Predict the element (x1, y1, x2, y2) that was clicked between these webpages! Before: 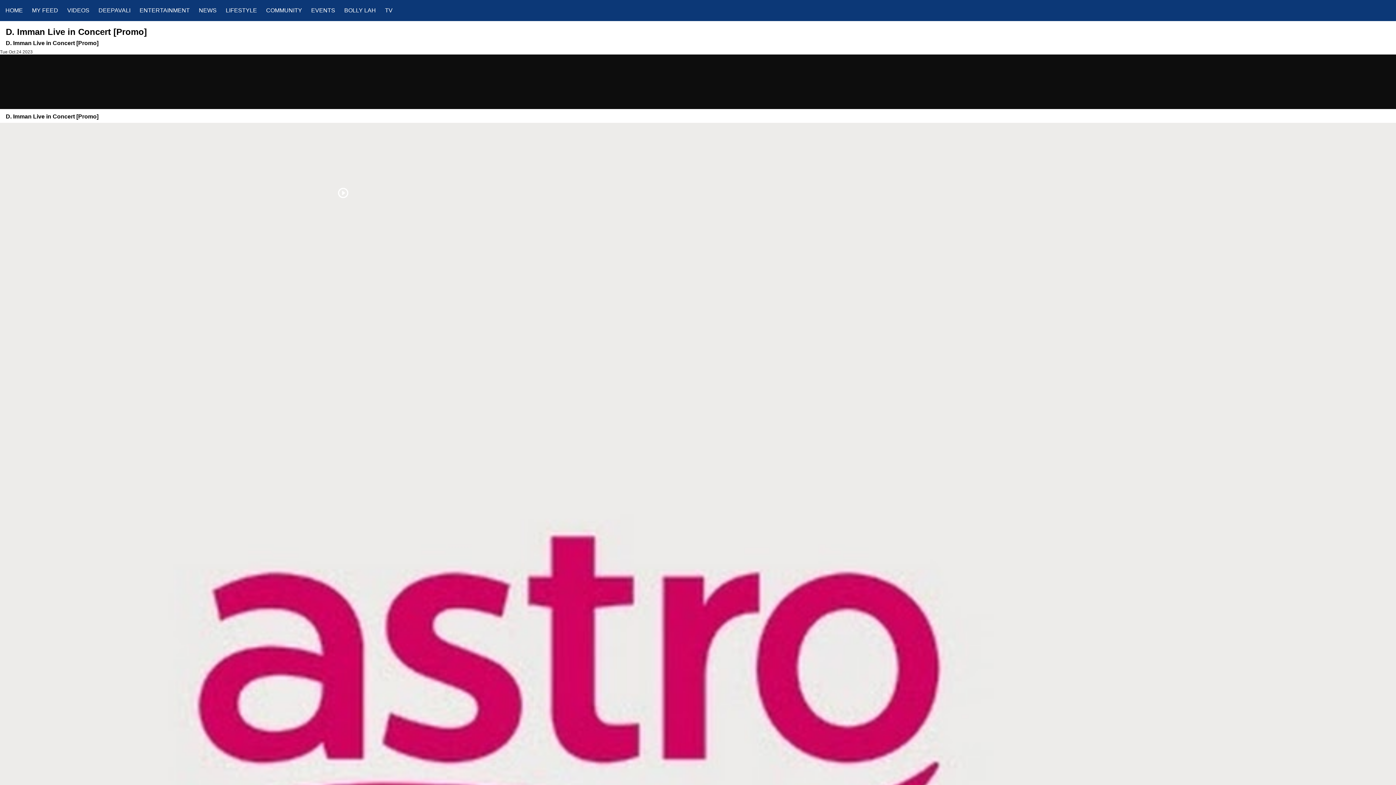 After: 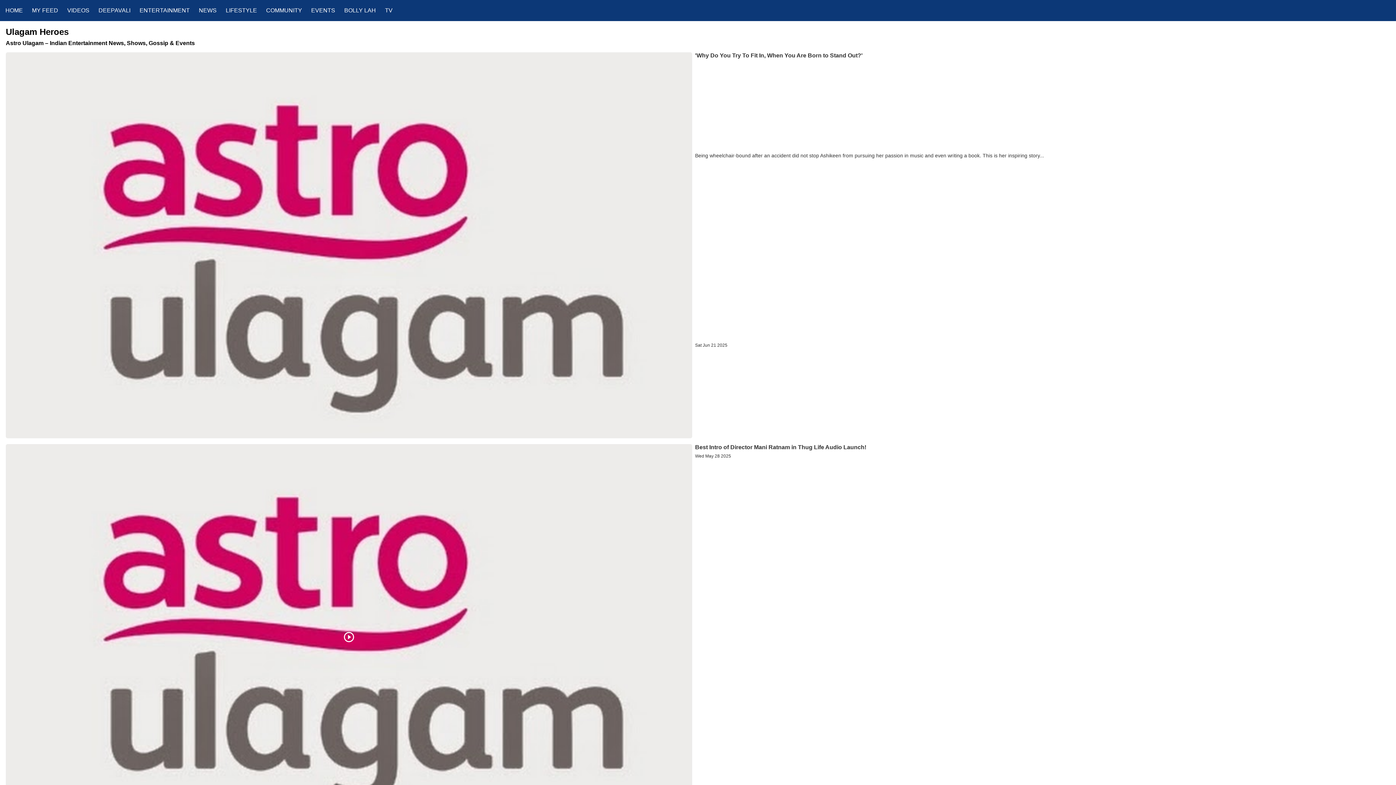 Action: bbox: (311, 7, 344, 13) label: EVENTS